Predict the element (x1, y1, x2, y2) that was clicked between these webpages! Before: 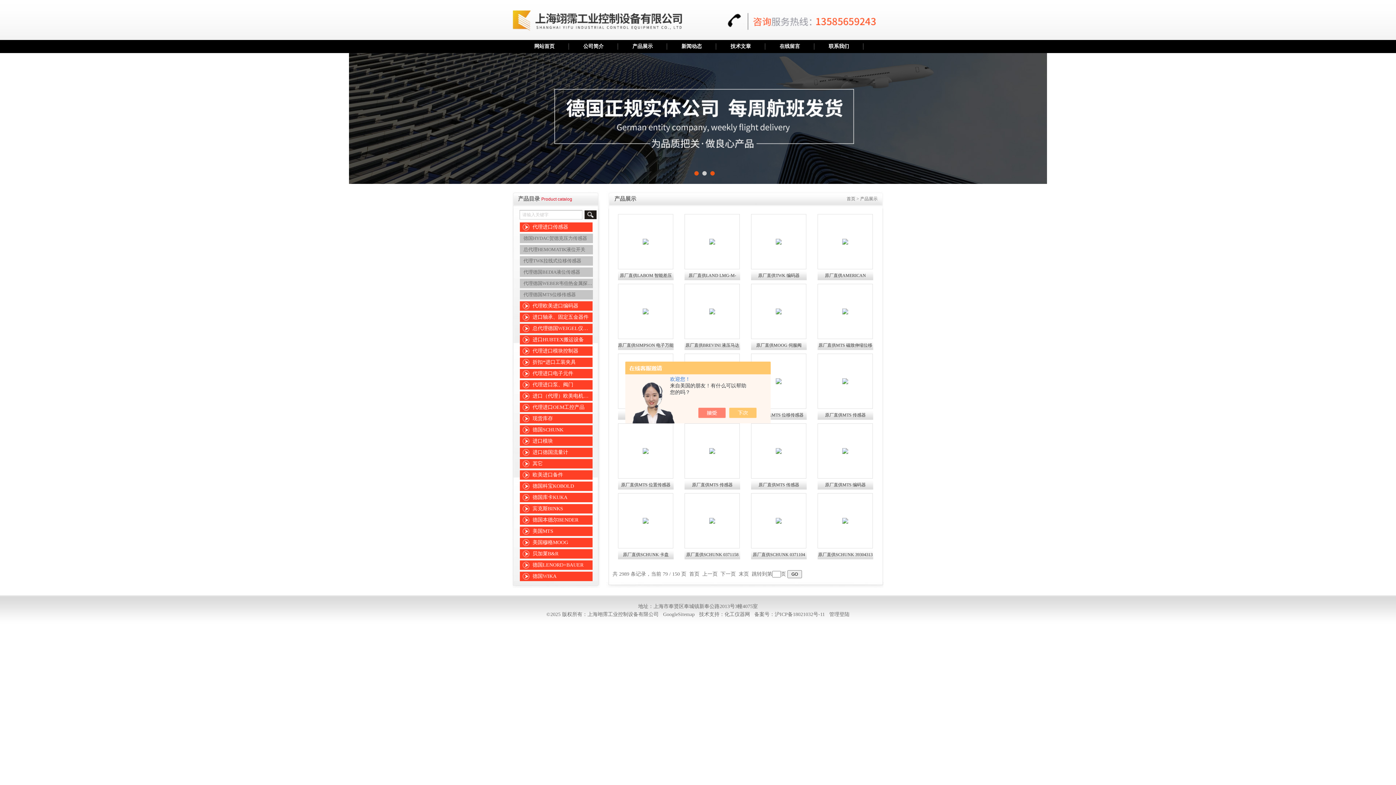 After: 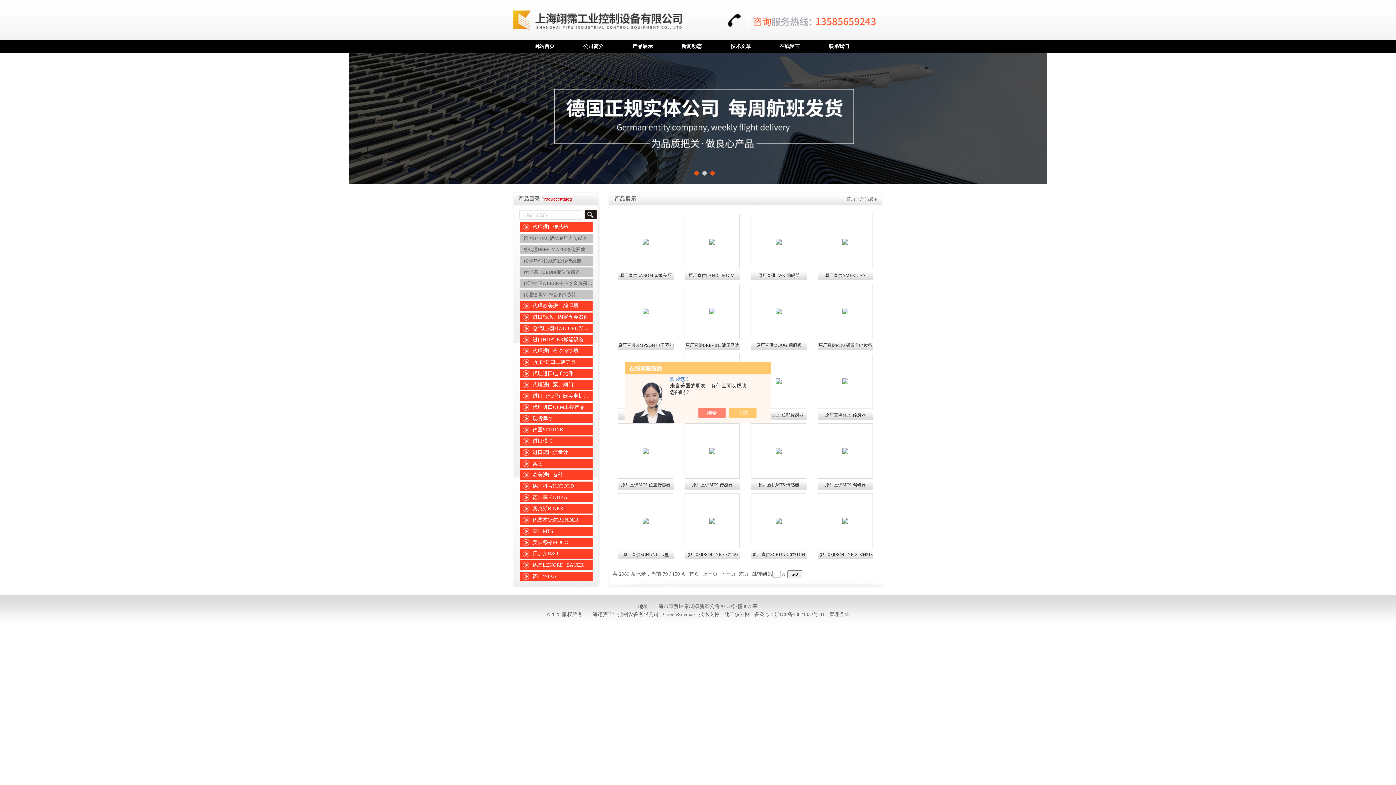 Action: label: 化工仪器网 bbox: (724, 612, 750, 617)